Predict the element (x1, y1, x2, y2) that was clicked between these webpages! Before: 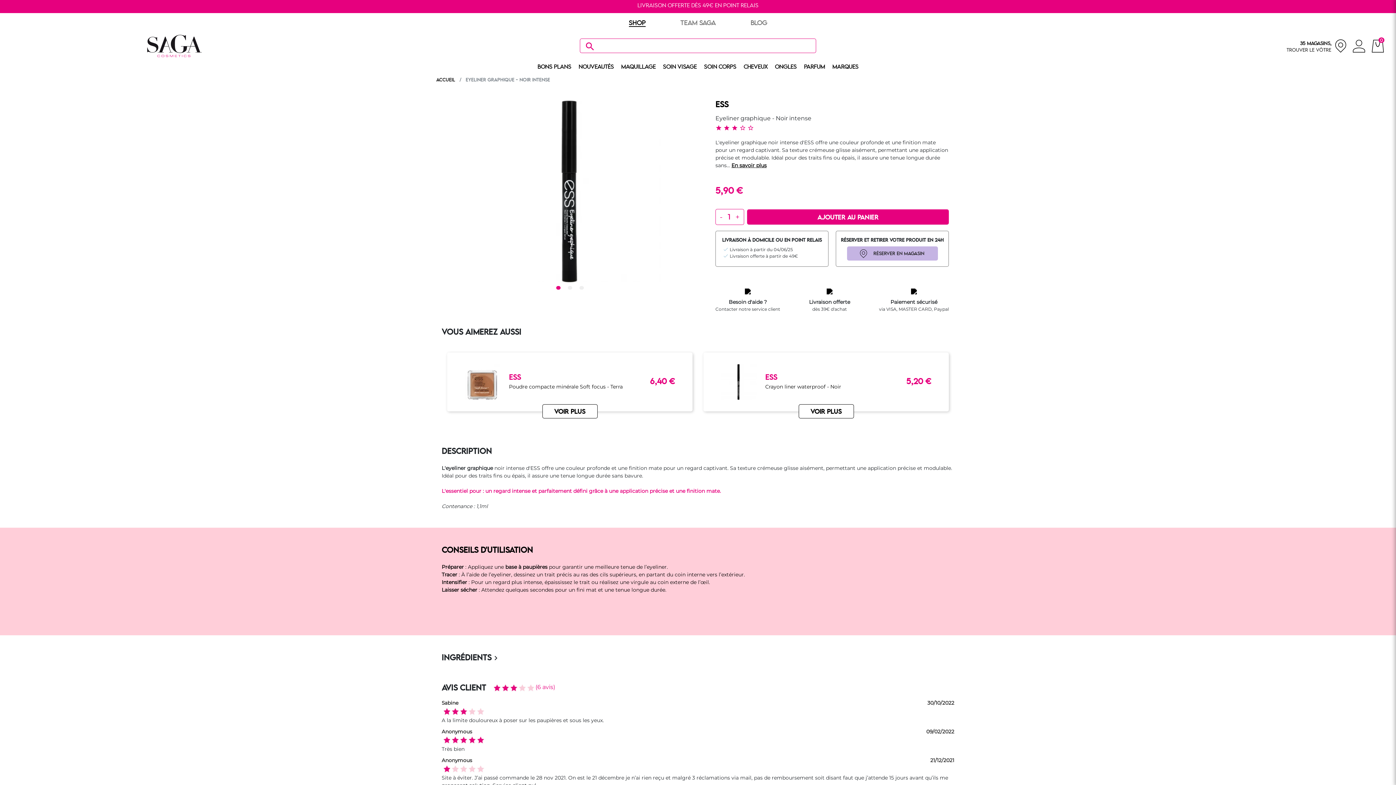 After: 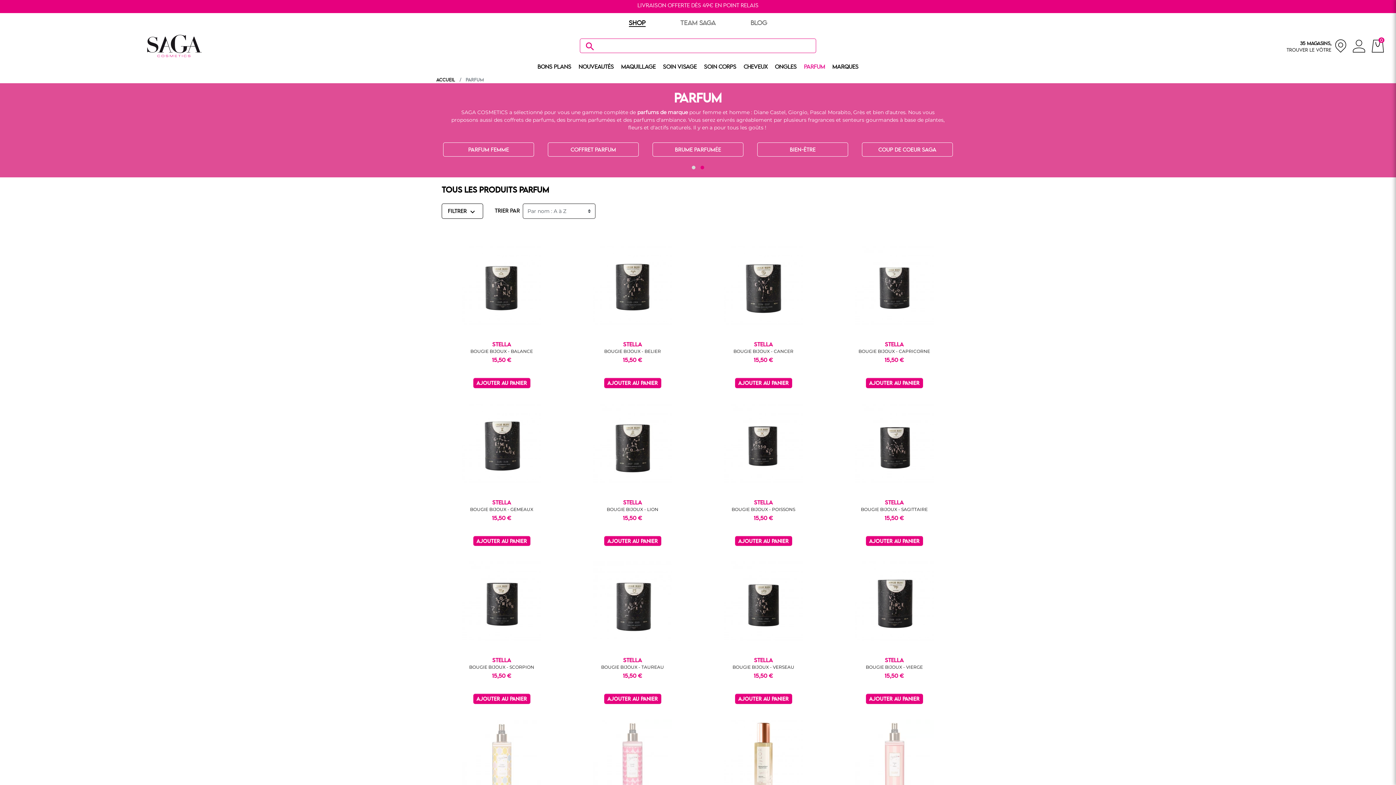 Action: bbox: (800, 61, 828, 73) label: PARFUM